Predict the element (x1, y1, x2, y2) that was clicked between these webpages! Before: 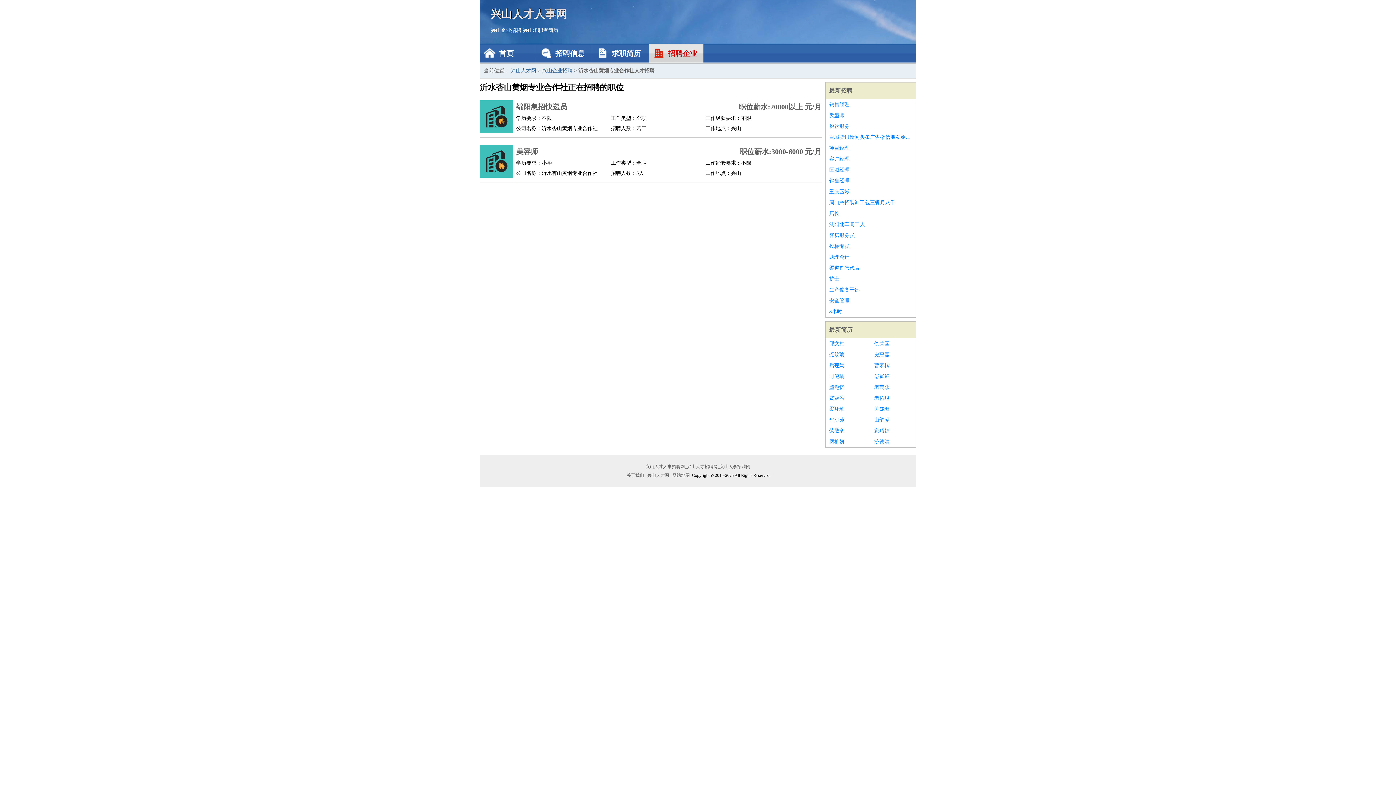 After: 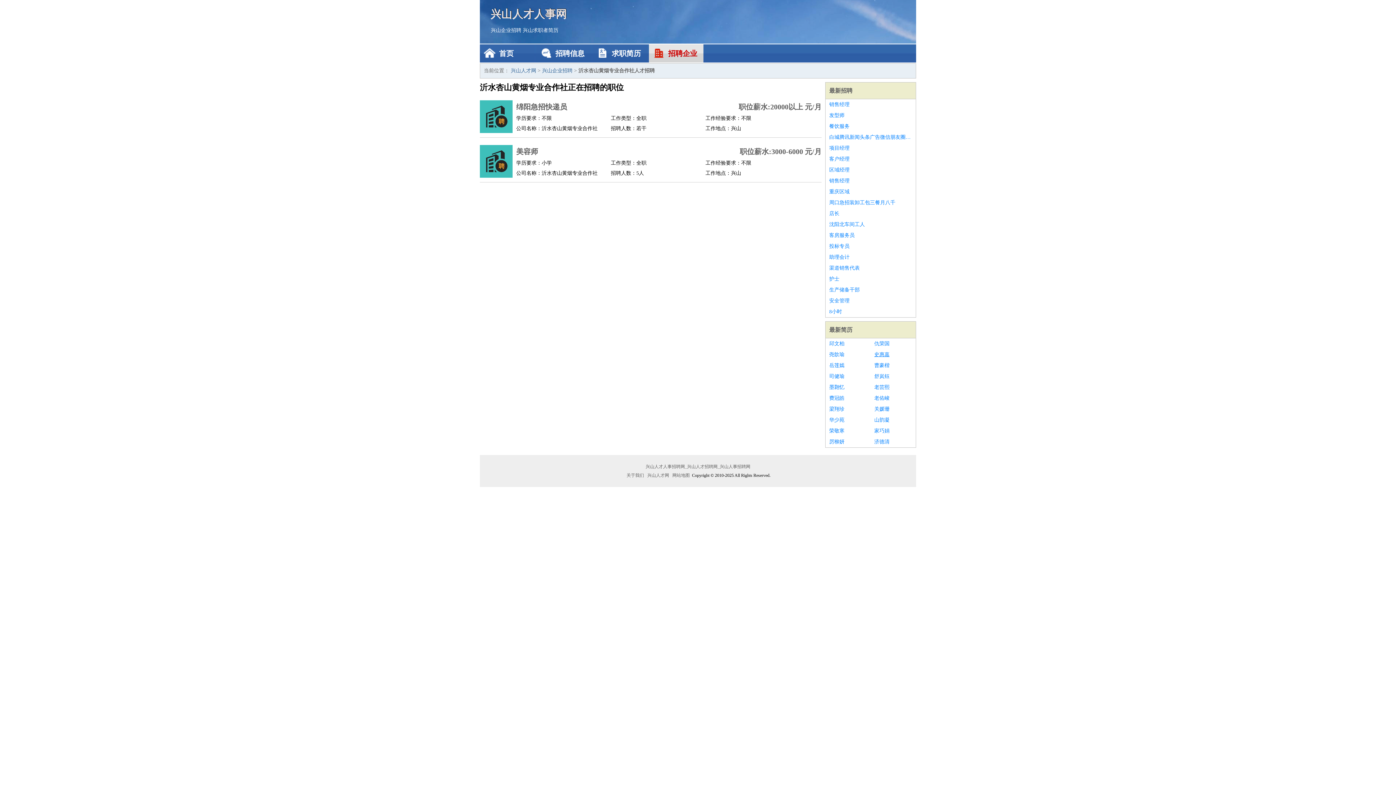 Action: bbox: (874, 349, 912, 360) label: 史惠嘉